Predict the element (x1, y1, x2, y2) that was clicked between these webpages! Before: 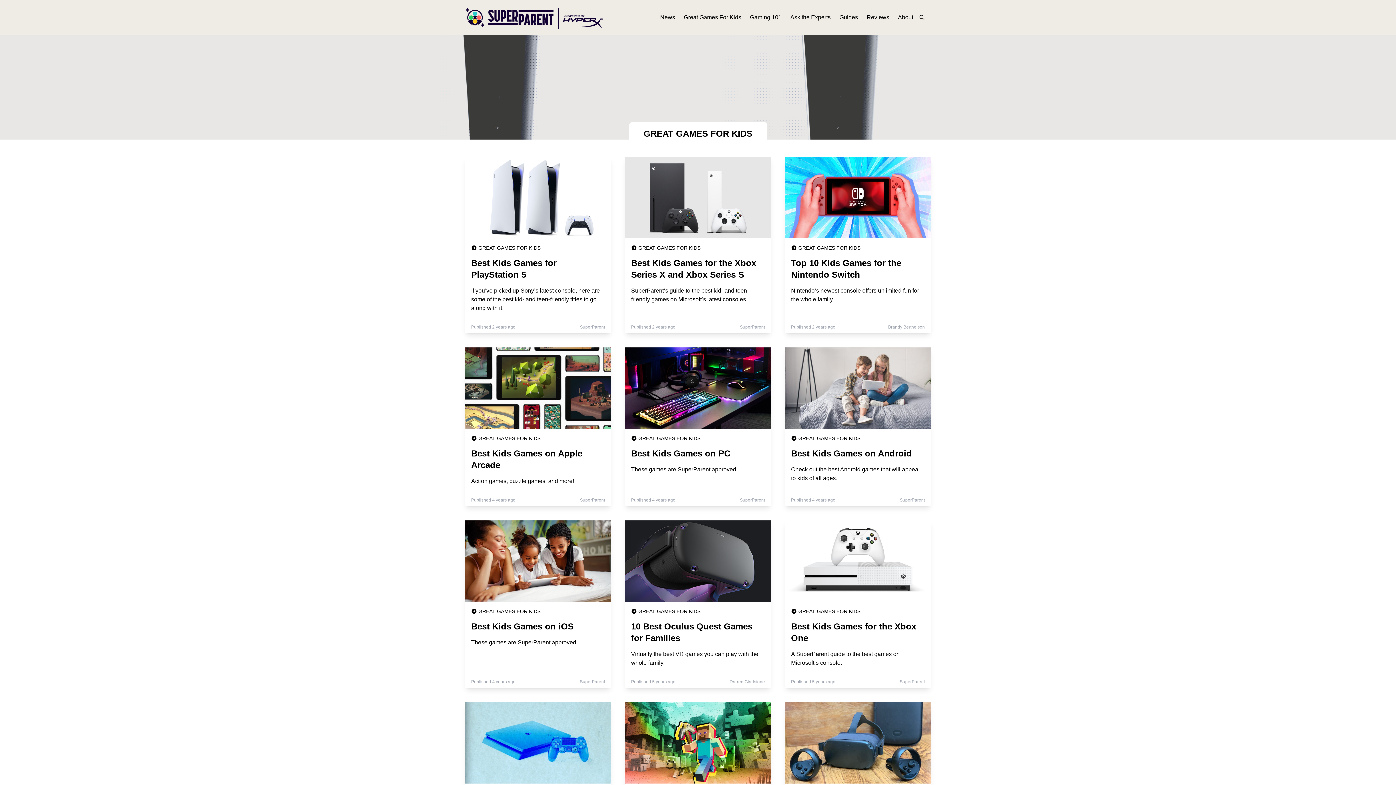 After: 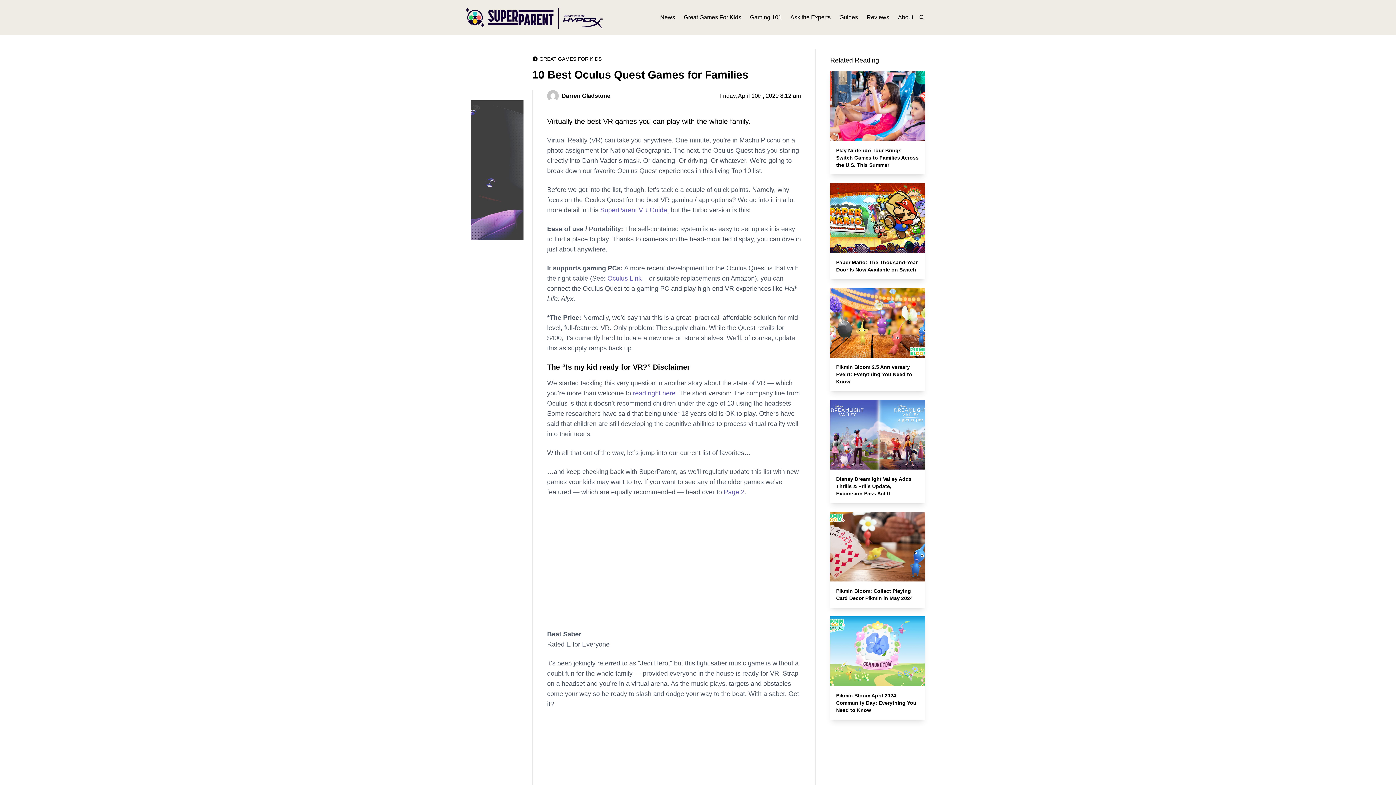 Action: bbox: (625, 521, 626, 528) label:  